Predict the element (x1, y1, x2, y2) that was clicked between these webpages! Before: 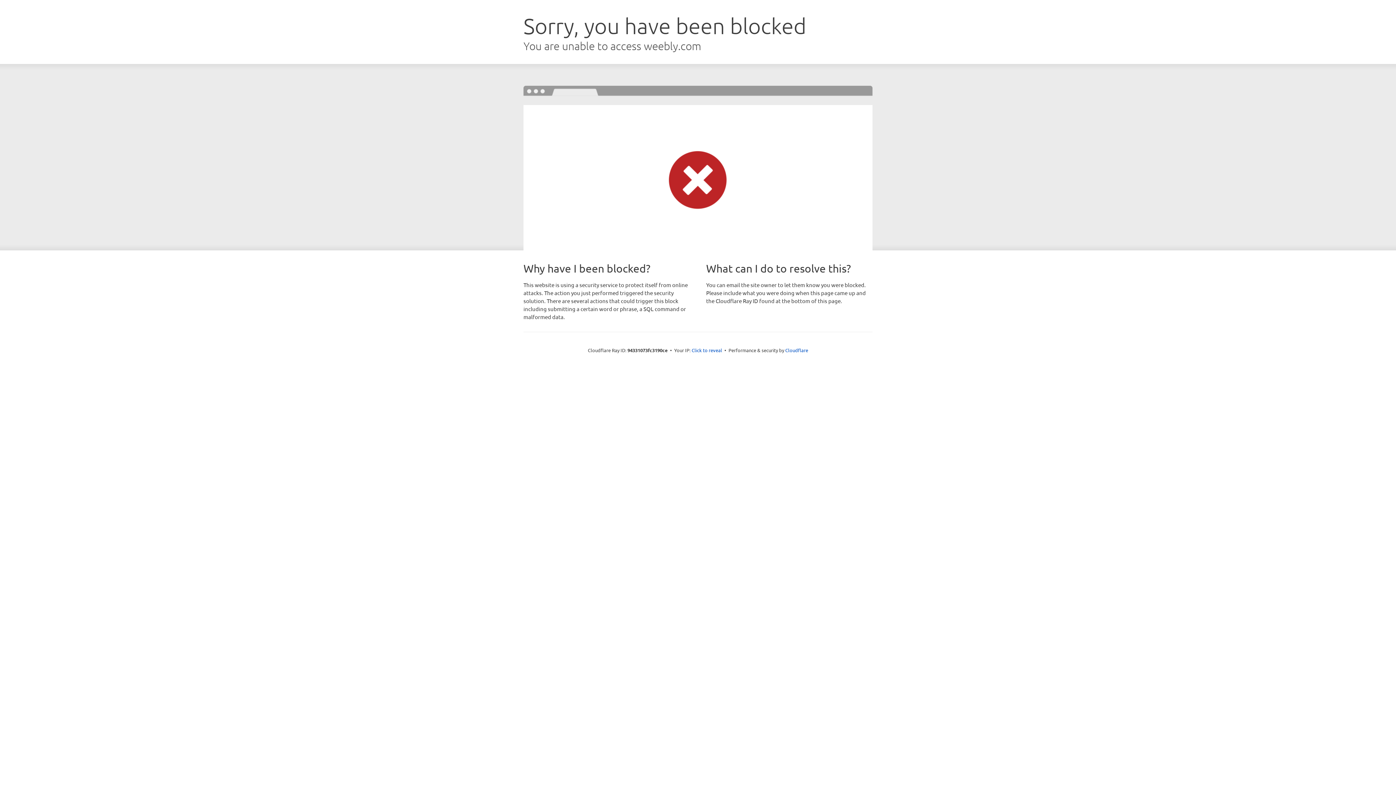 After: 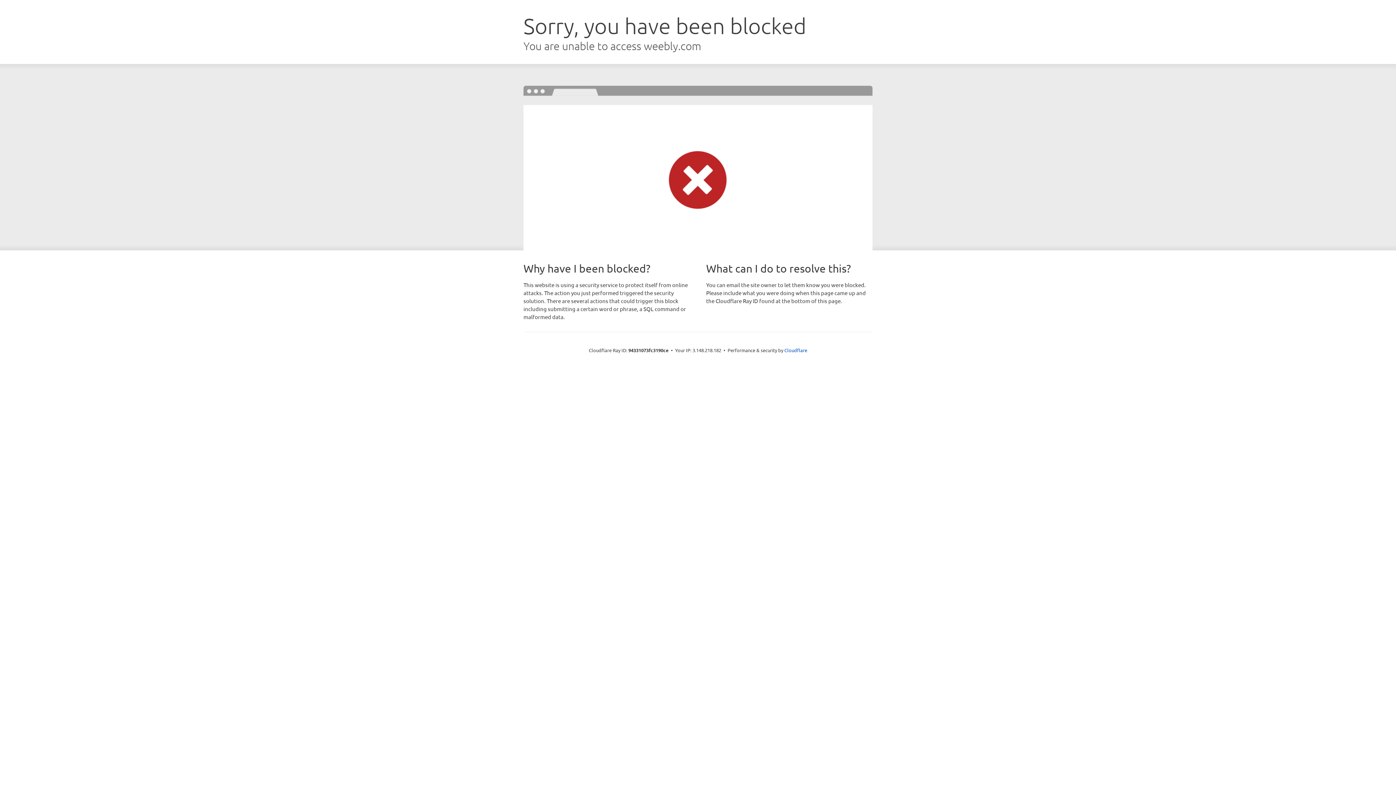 Action: bbox: (691, 346, 722, 353) label: Click to reveal